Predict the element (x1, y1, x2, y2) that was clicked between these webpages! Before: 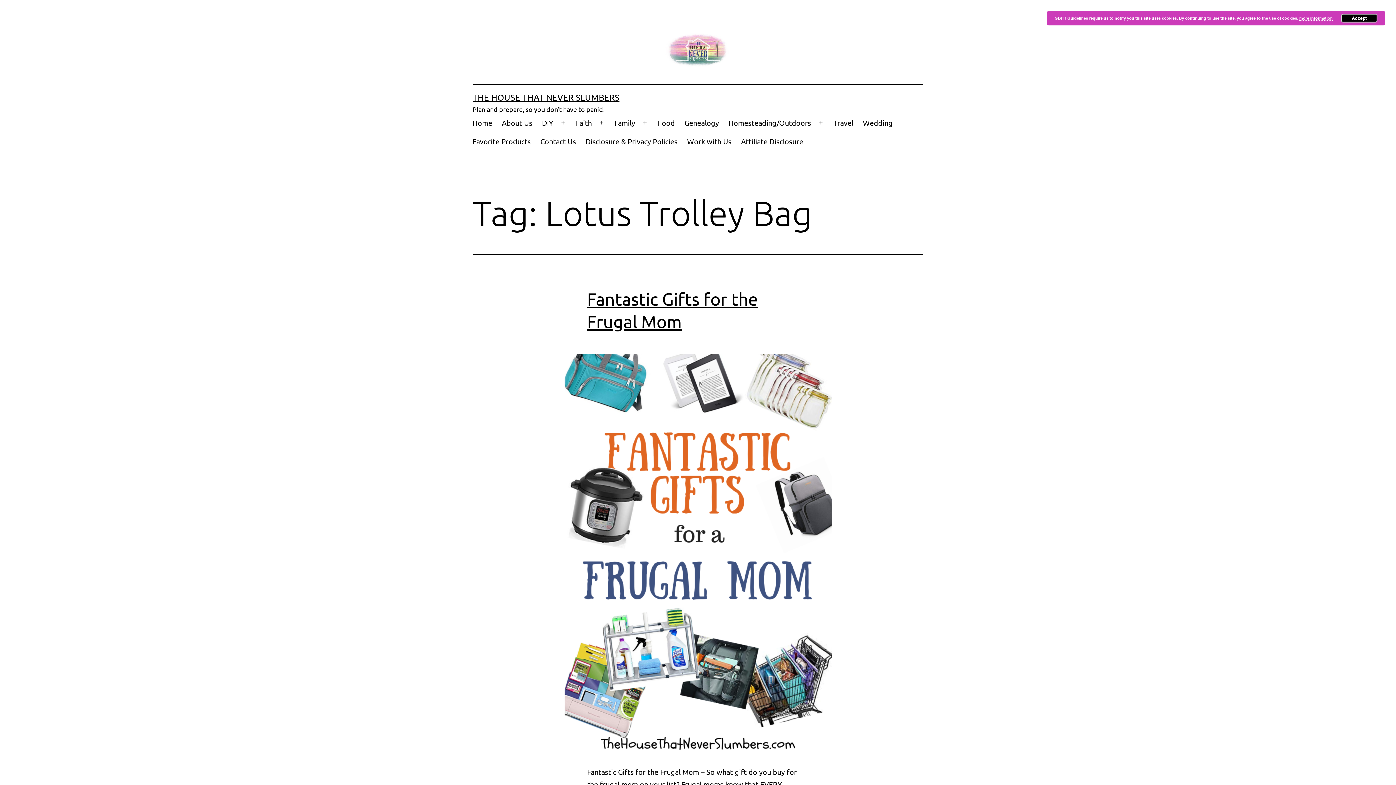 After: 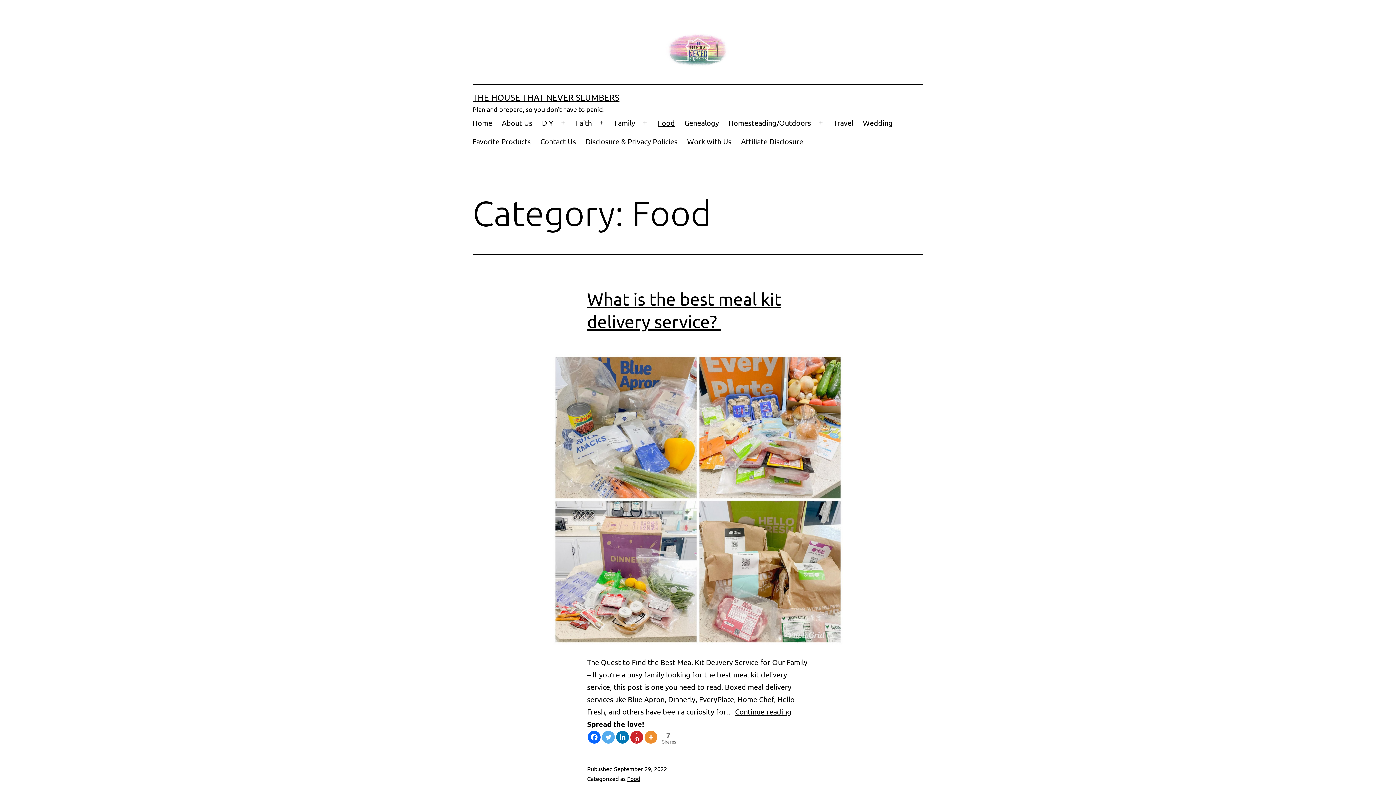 Action: bbox: (653, 113, 679, 132) label: Food